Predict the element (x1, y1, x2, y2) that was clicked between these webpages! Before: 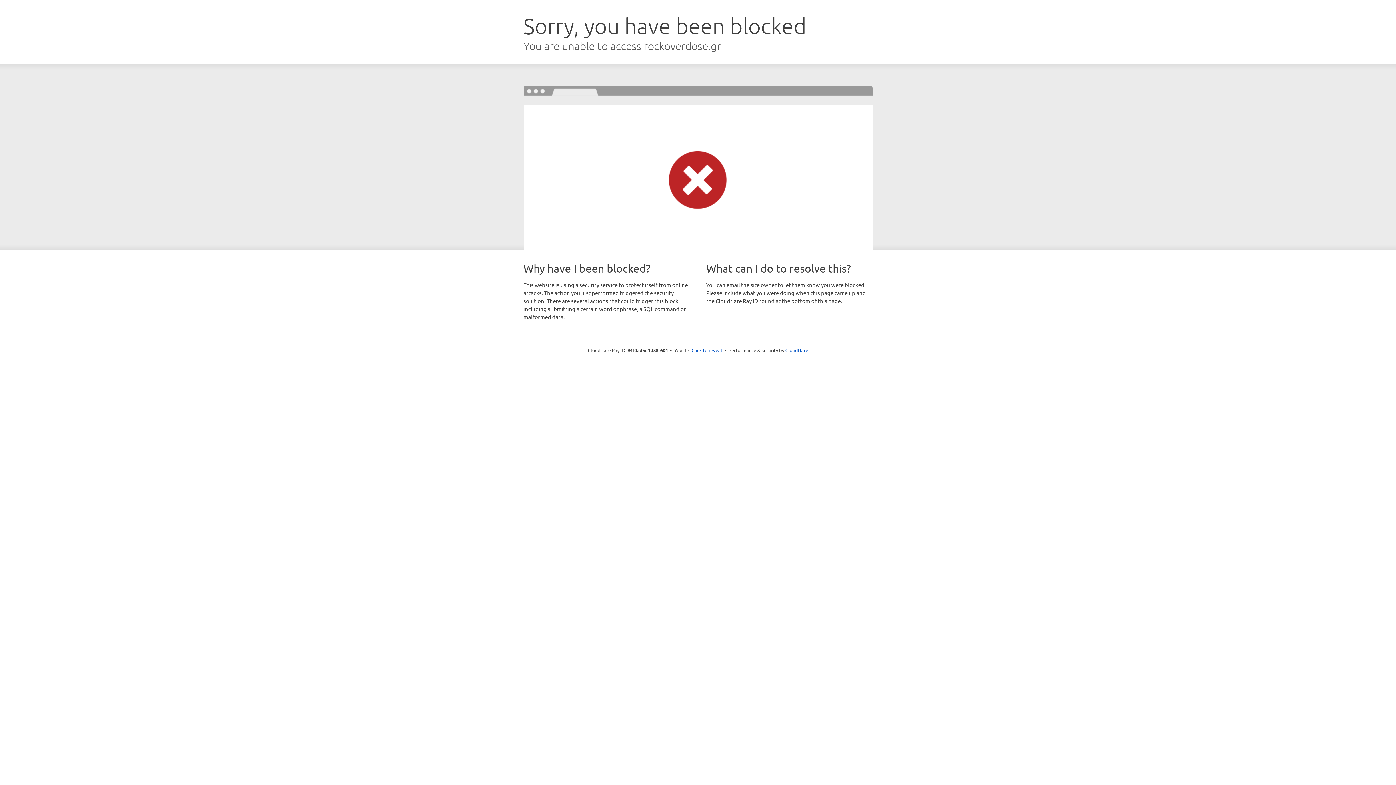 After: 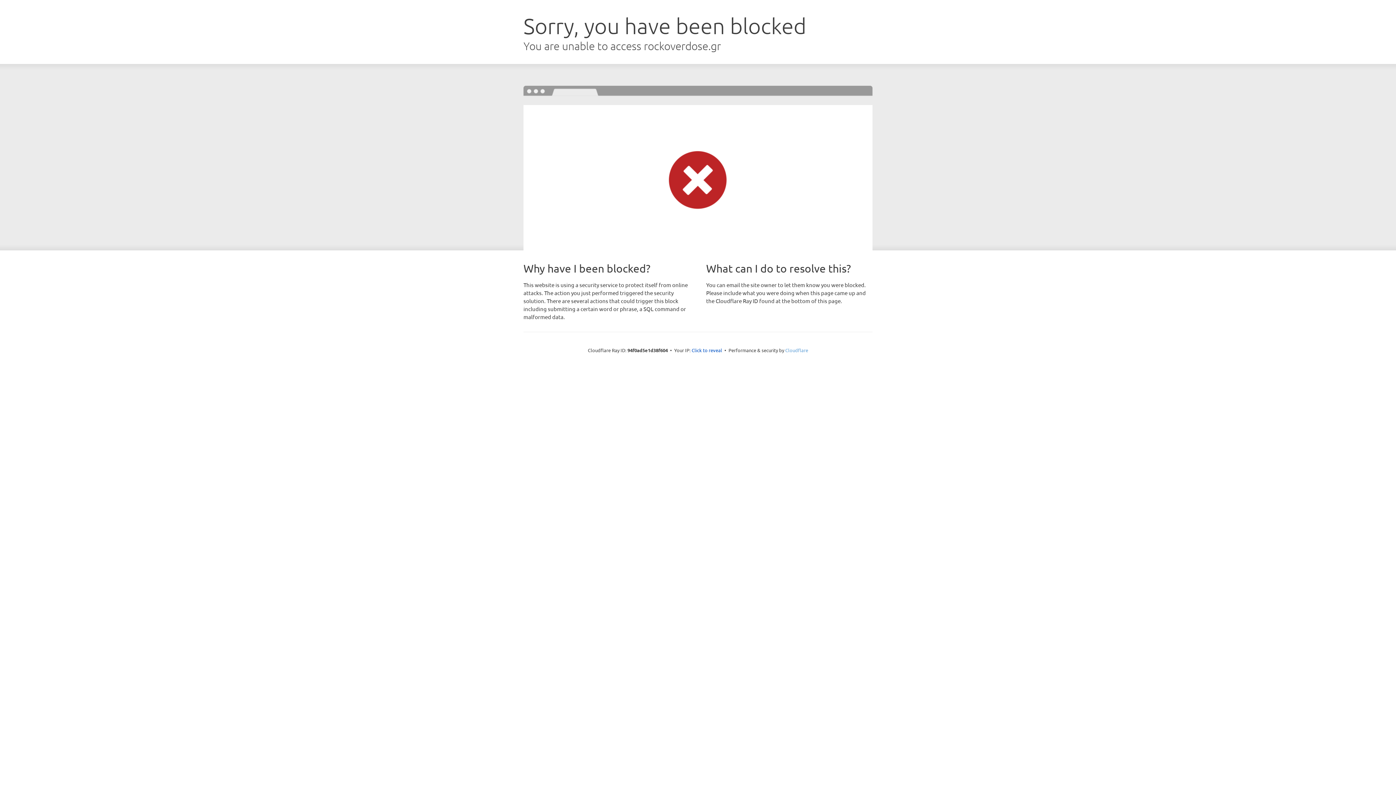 Action: label: Cloudflare bbox: (785, 347, 808, 353)